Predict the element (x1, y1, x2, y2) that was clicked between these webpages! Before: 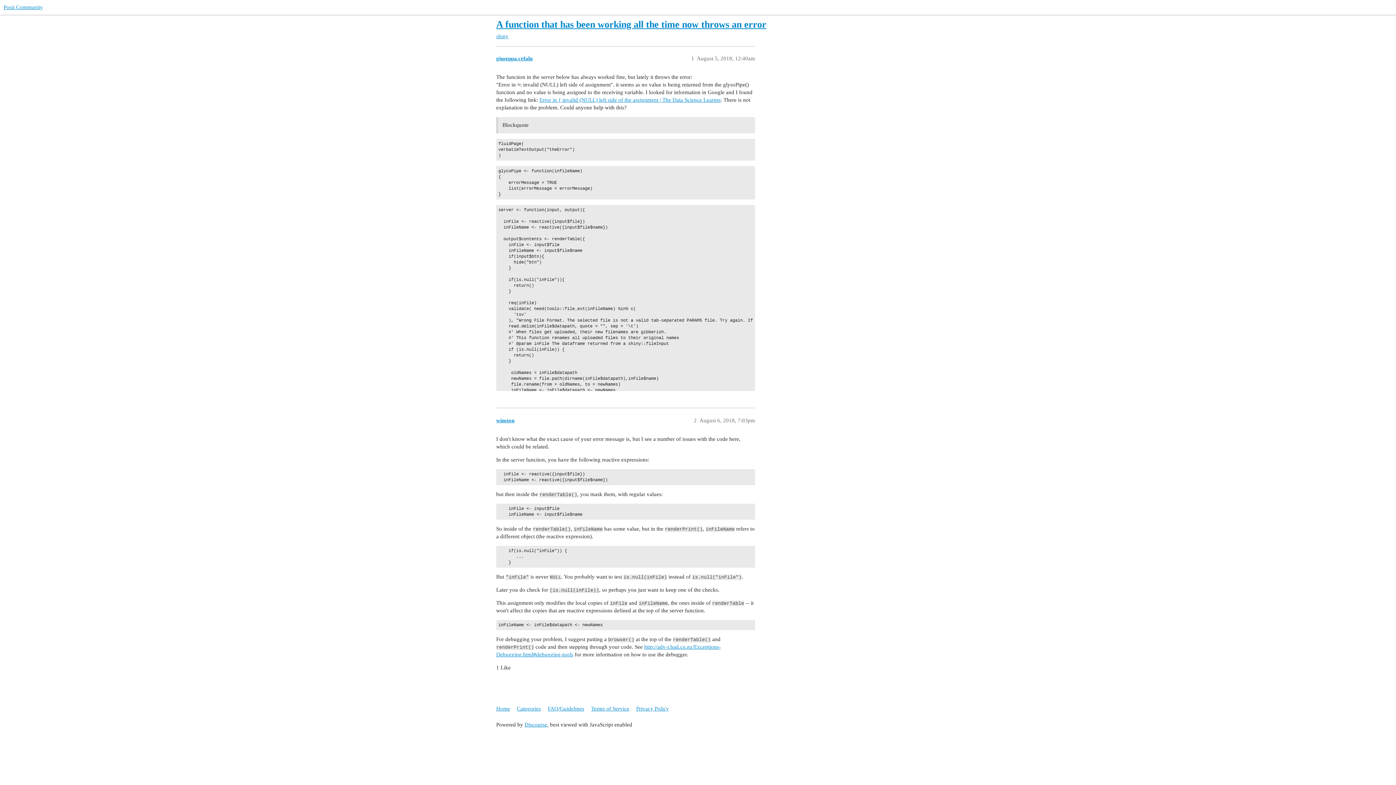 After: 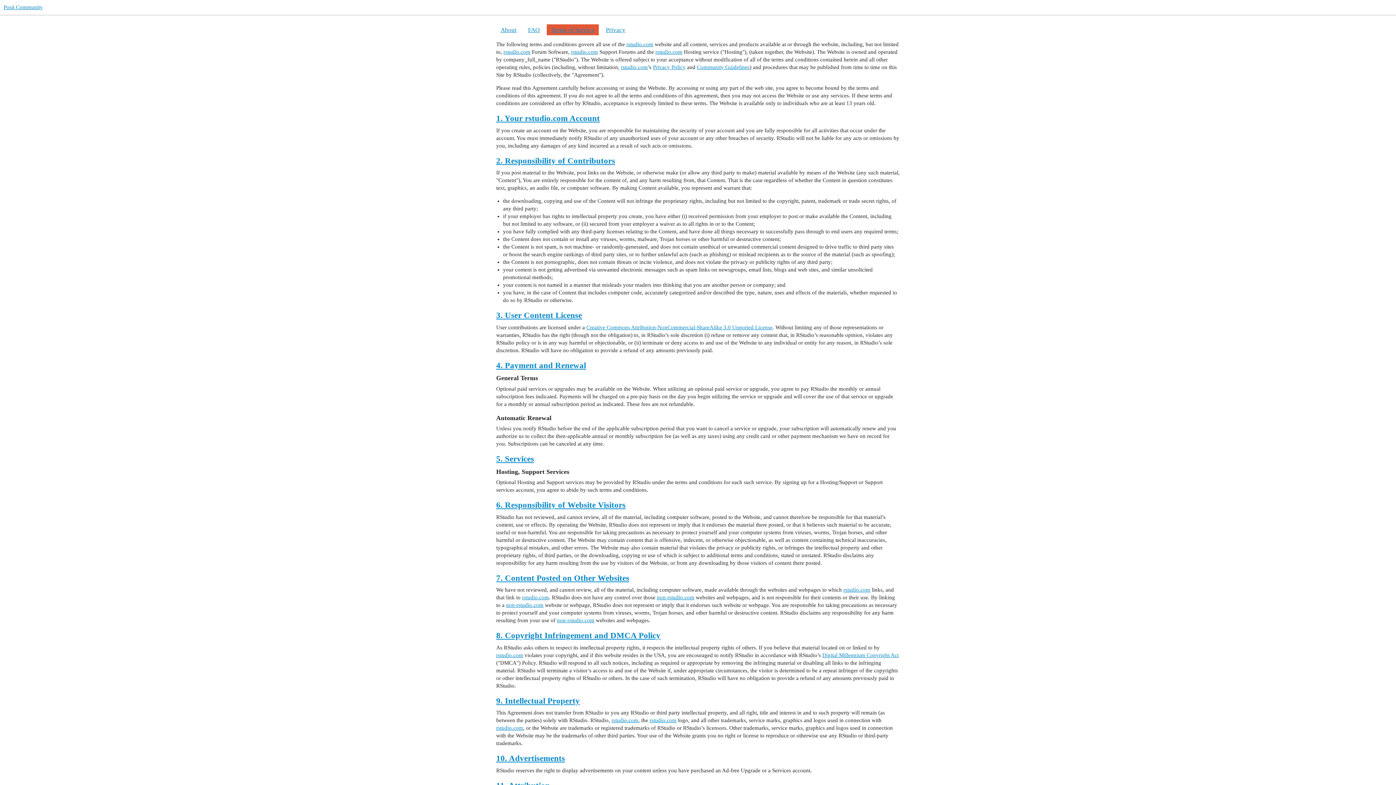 Action: bbox: (591, 702, 634, 715) label: Terms of Service